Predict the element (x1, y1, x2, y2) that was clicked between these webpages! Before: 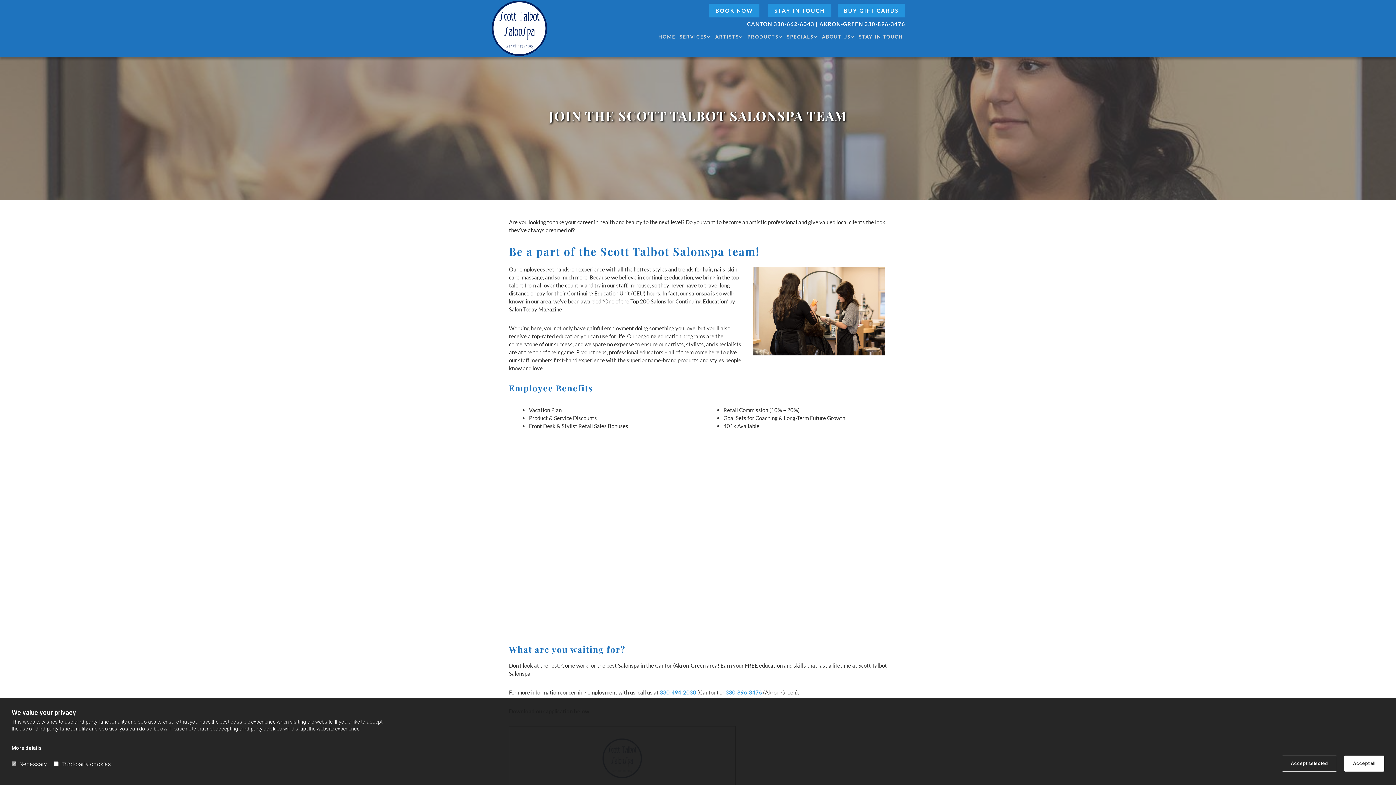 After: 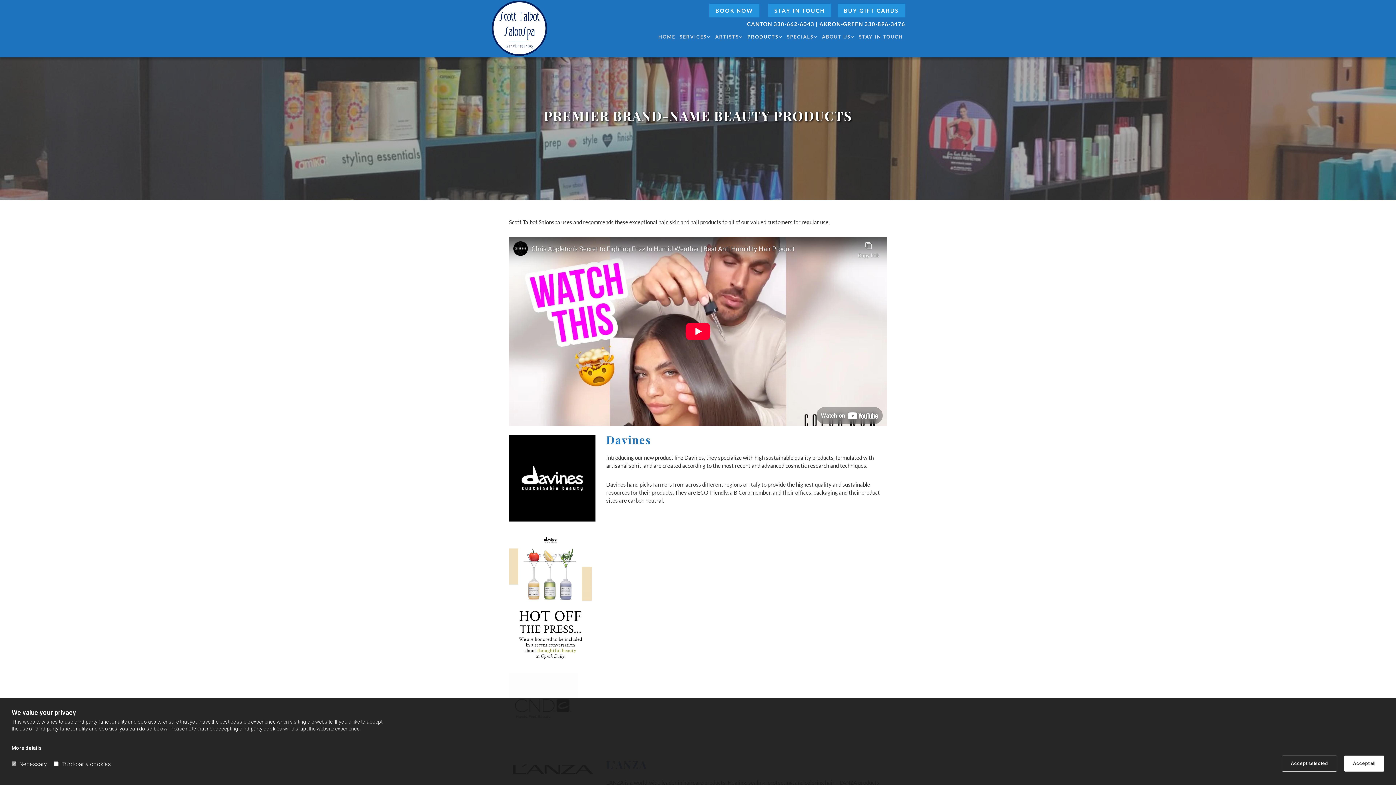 Action: label: PRODUCTS bbox: (745, 28, 784, 45)